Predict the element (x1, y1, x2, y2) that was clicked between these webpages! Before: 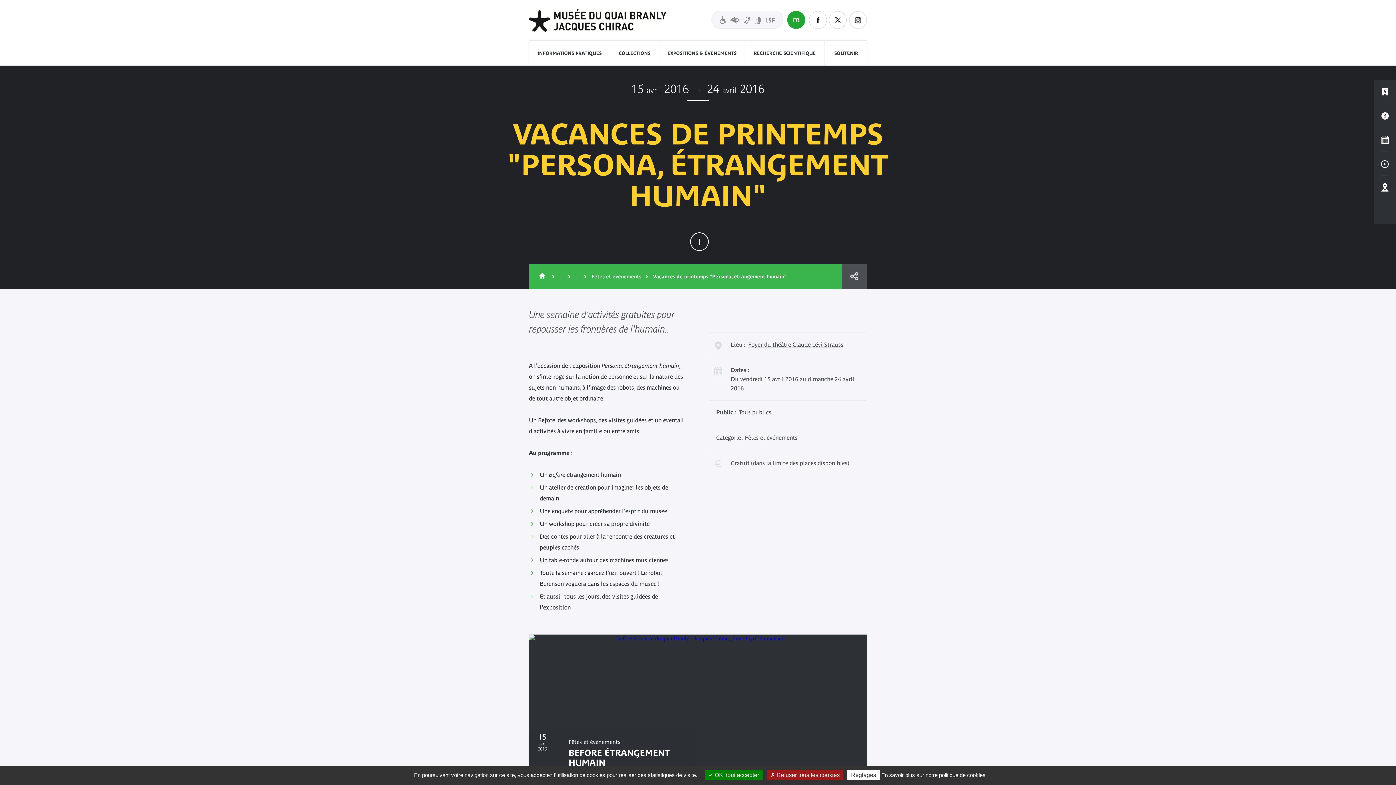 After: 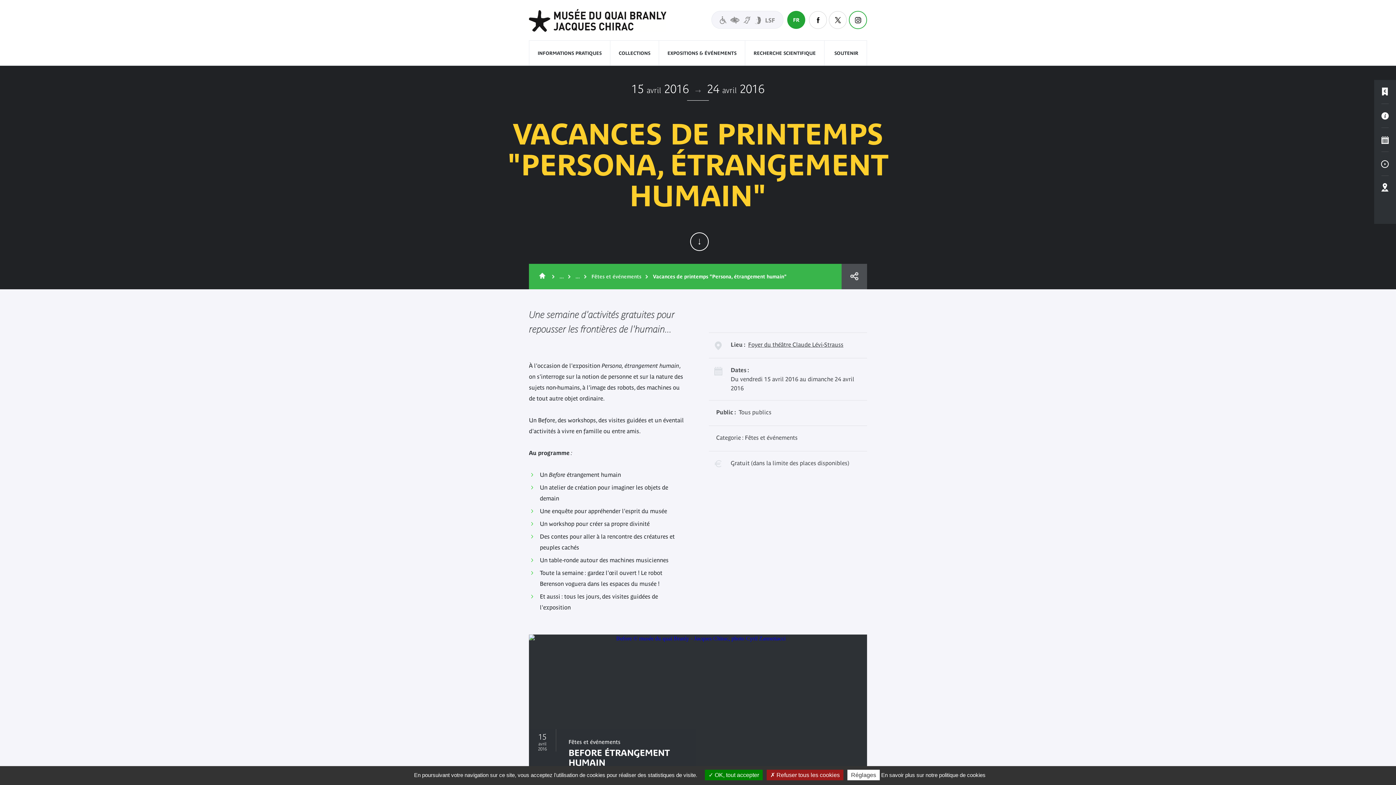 Action: bbox: (849, 10, 867, 29) label: Instagram